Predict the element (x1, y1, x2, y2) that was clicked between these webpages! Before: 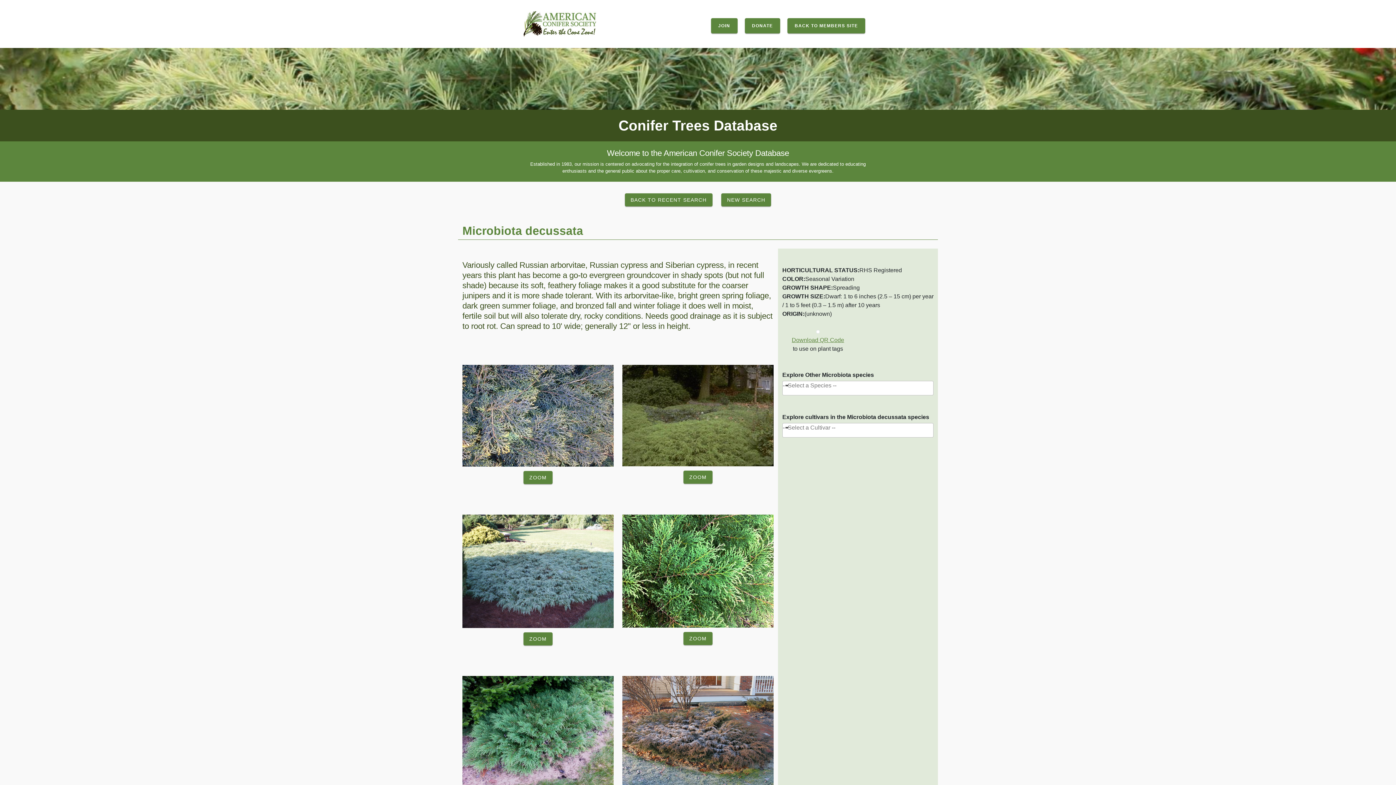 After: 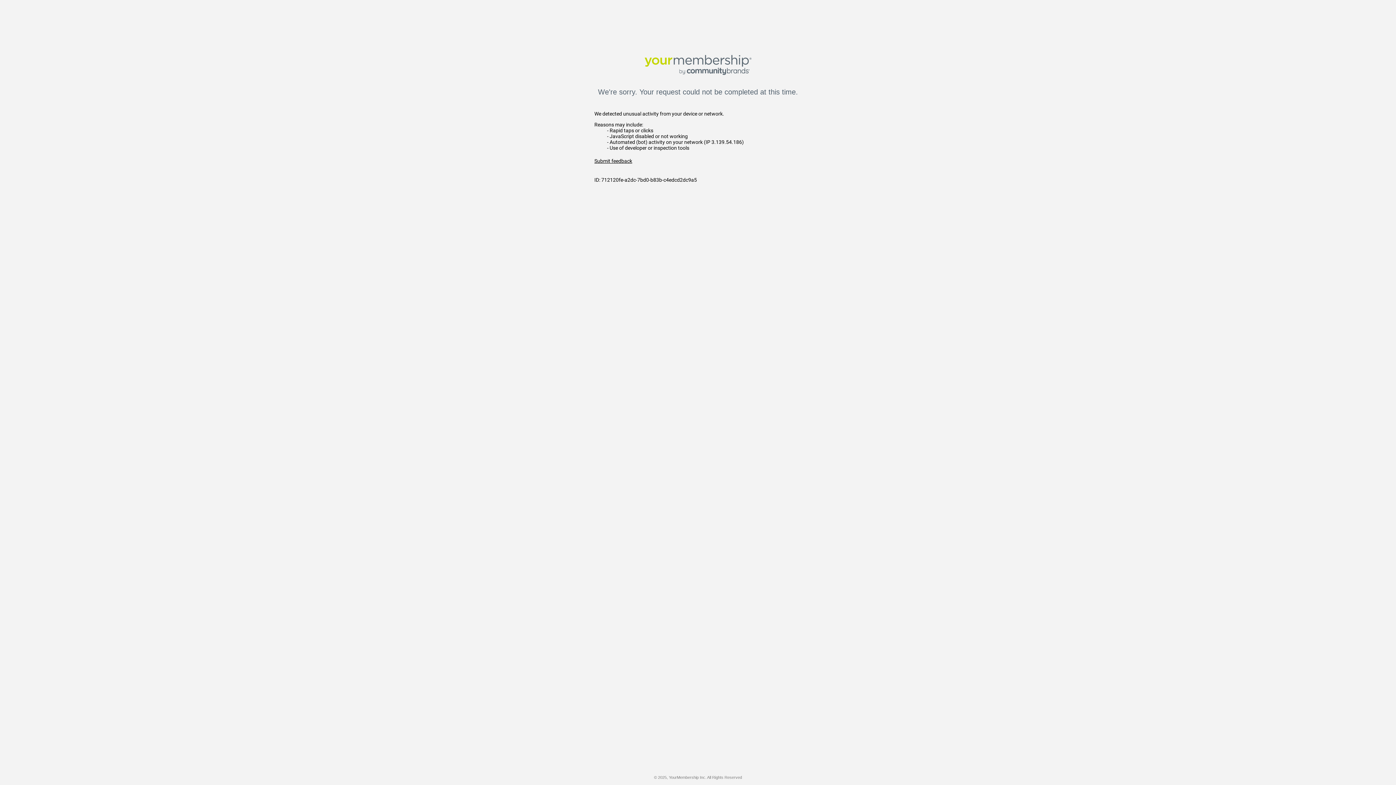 Action: label: Download QR Code bbox: (792, 337, 844, 343)